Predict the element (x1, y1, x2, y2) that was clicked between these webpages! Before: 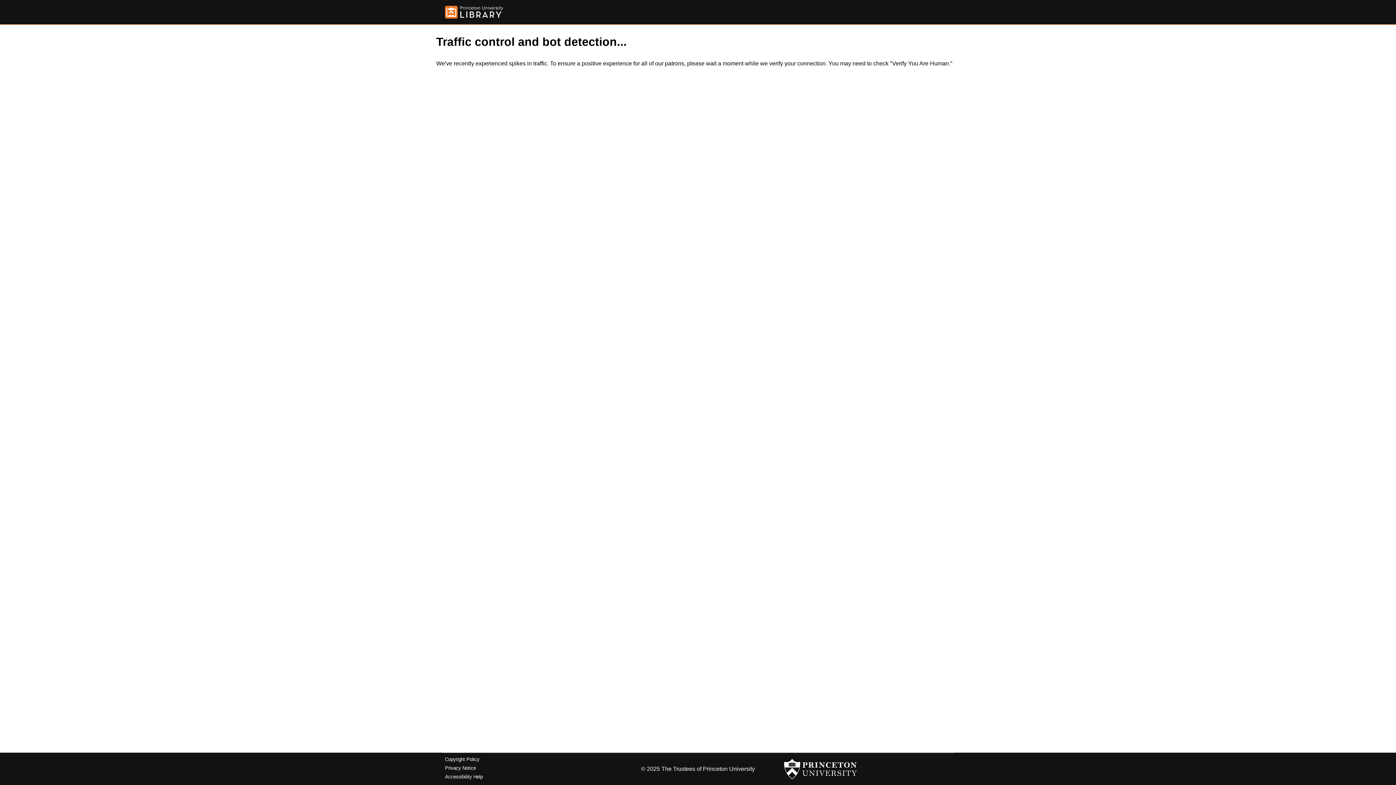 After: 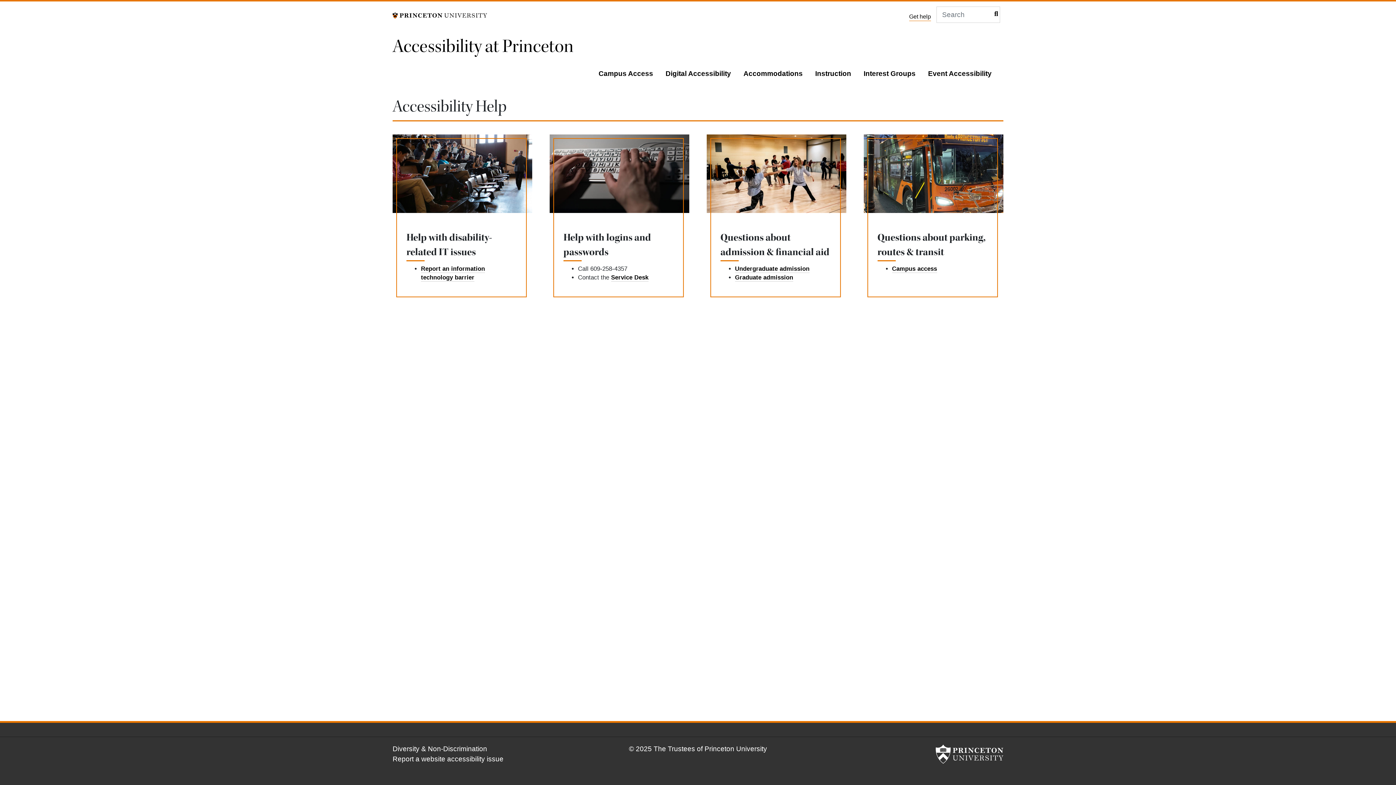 Action: label: Accessibility Help bbox: (445, 774, 482, 779)